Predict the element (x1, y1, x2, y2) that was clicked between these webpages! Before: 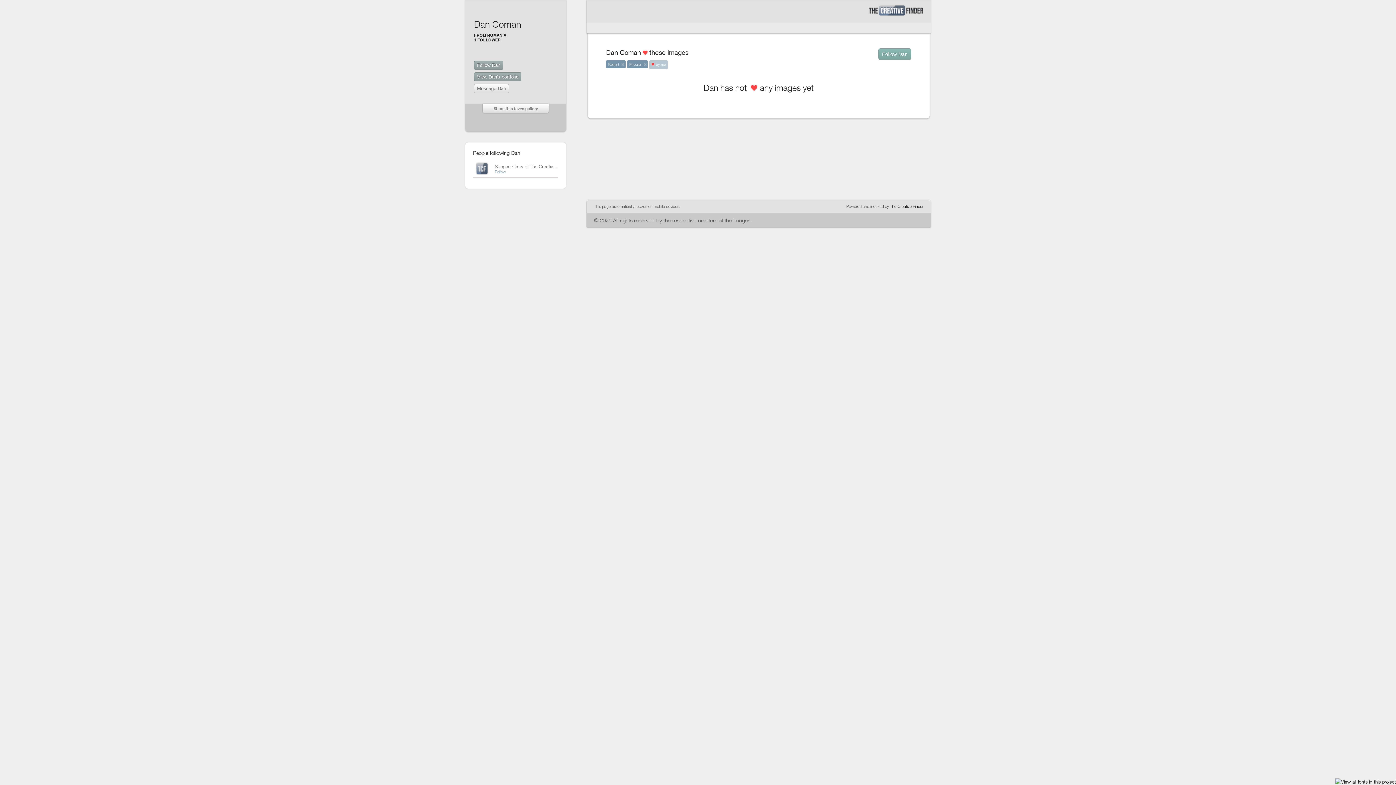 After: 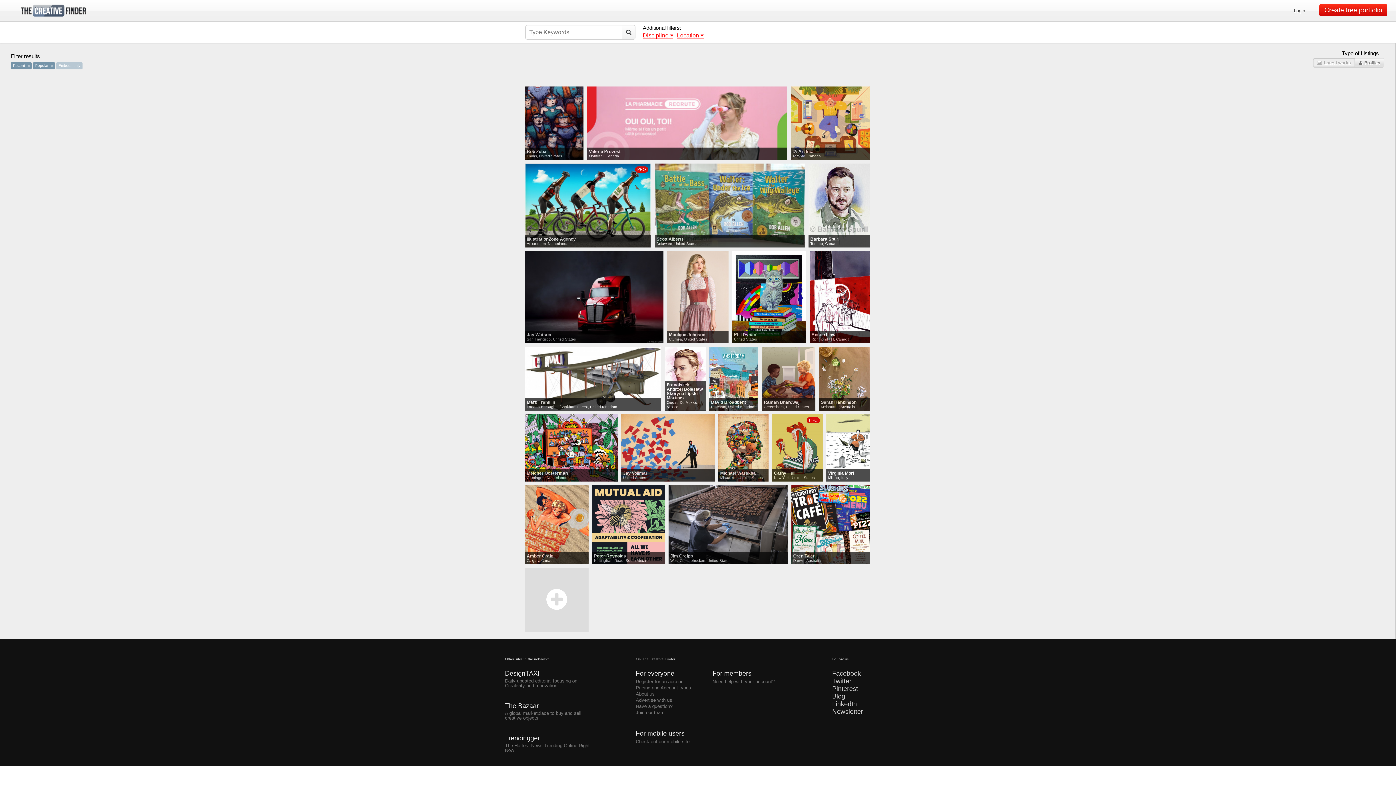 Action: bbox: (869, 10, 923, 16)